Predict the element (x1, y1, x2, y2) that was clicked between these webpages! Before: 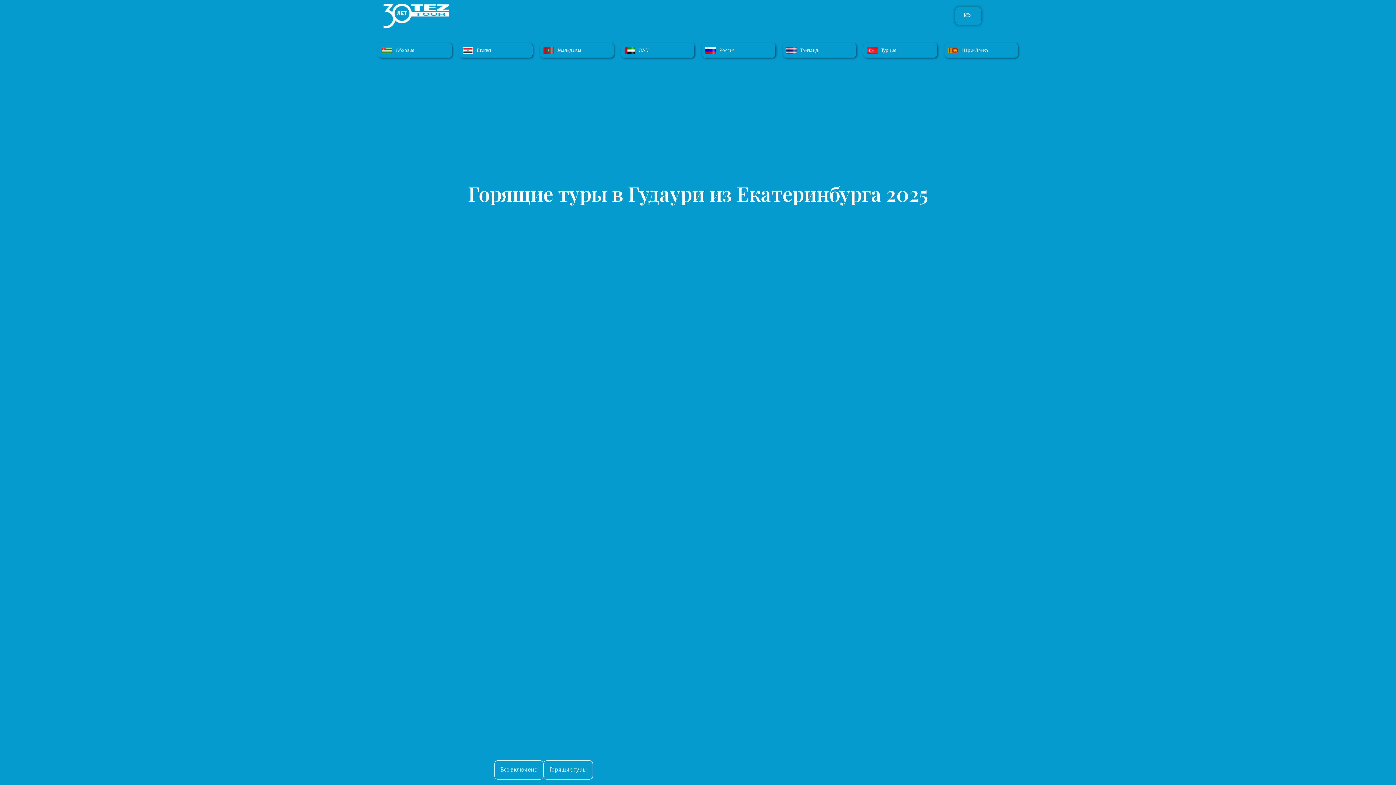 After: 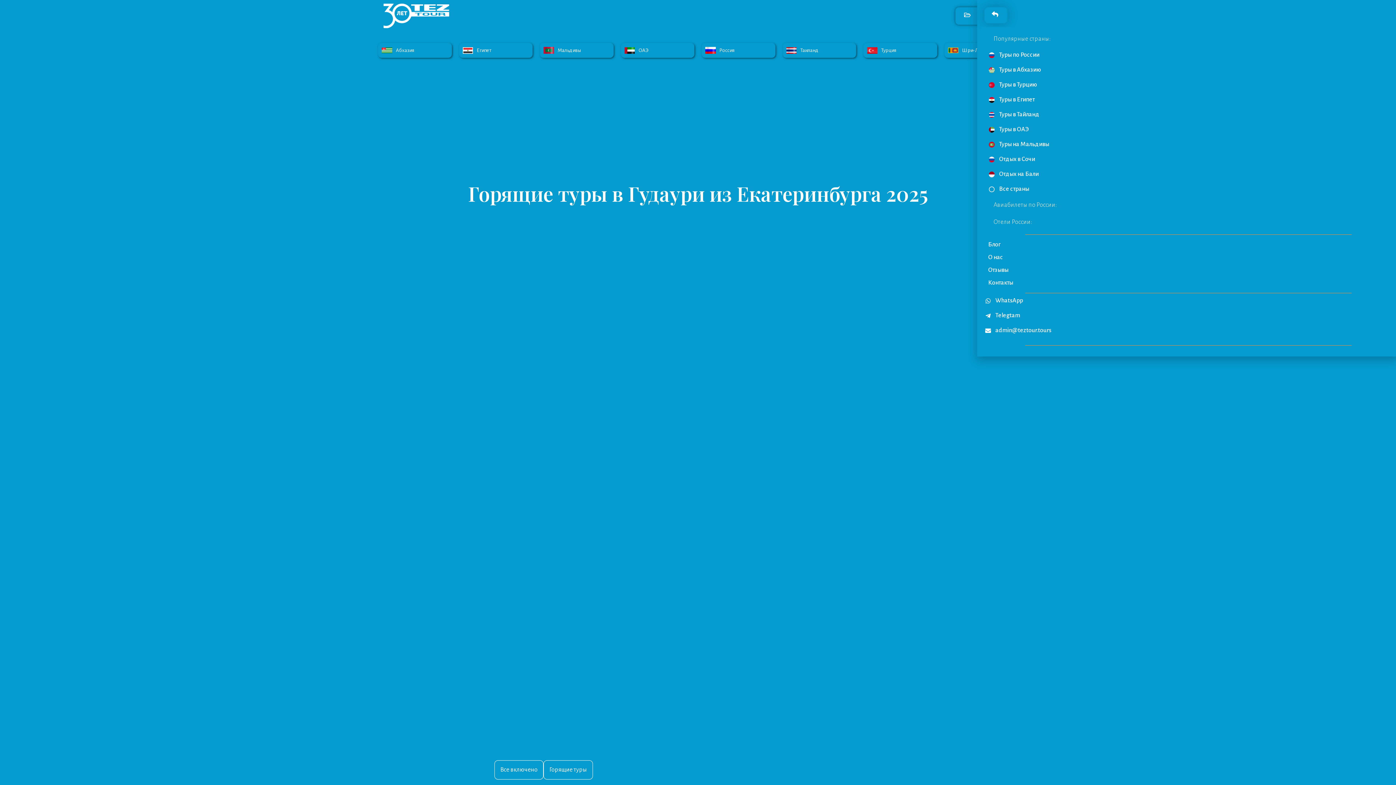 Action: bbox: (955, 7, 981, 24)